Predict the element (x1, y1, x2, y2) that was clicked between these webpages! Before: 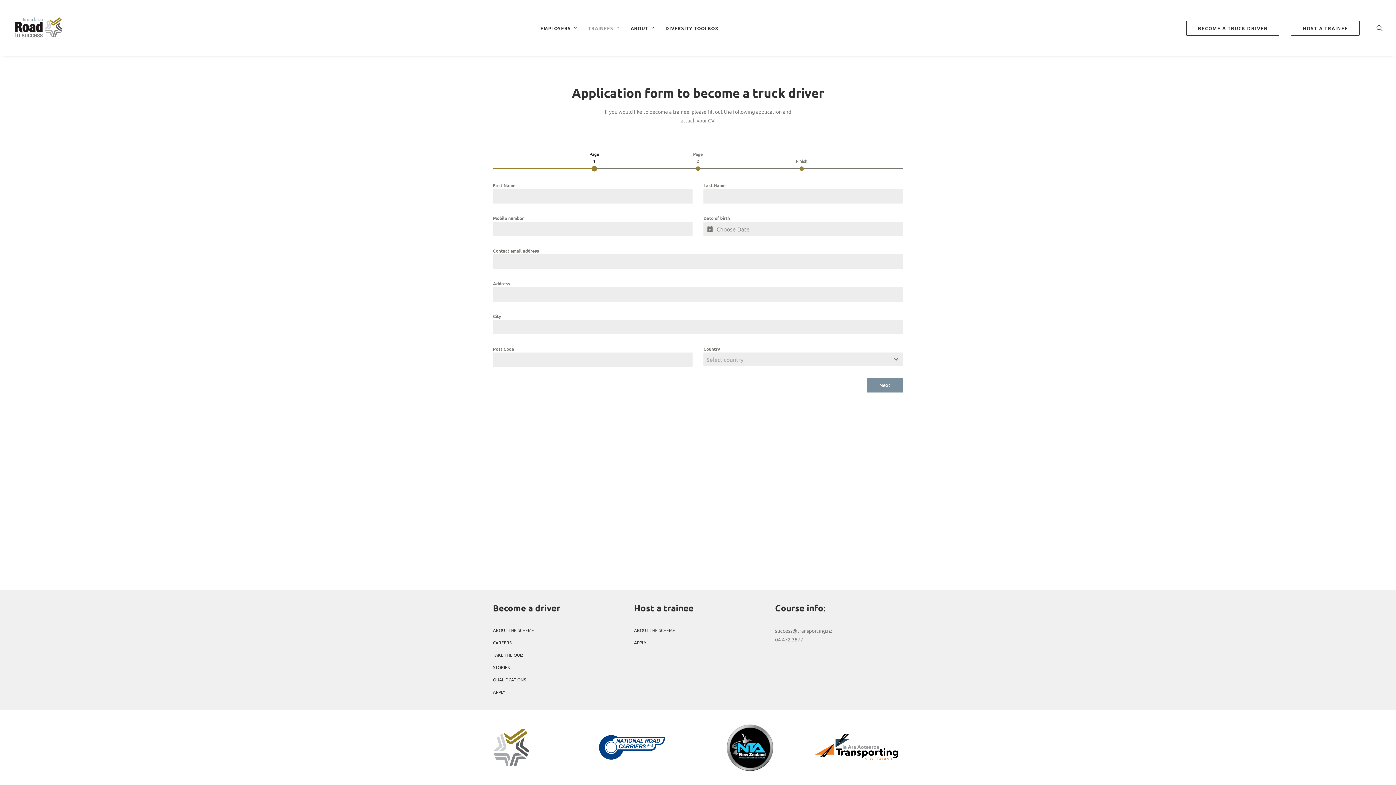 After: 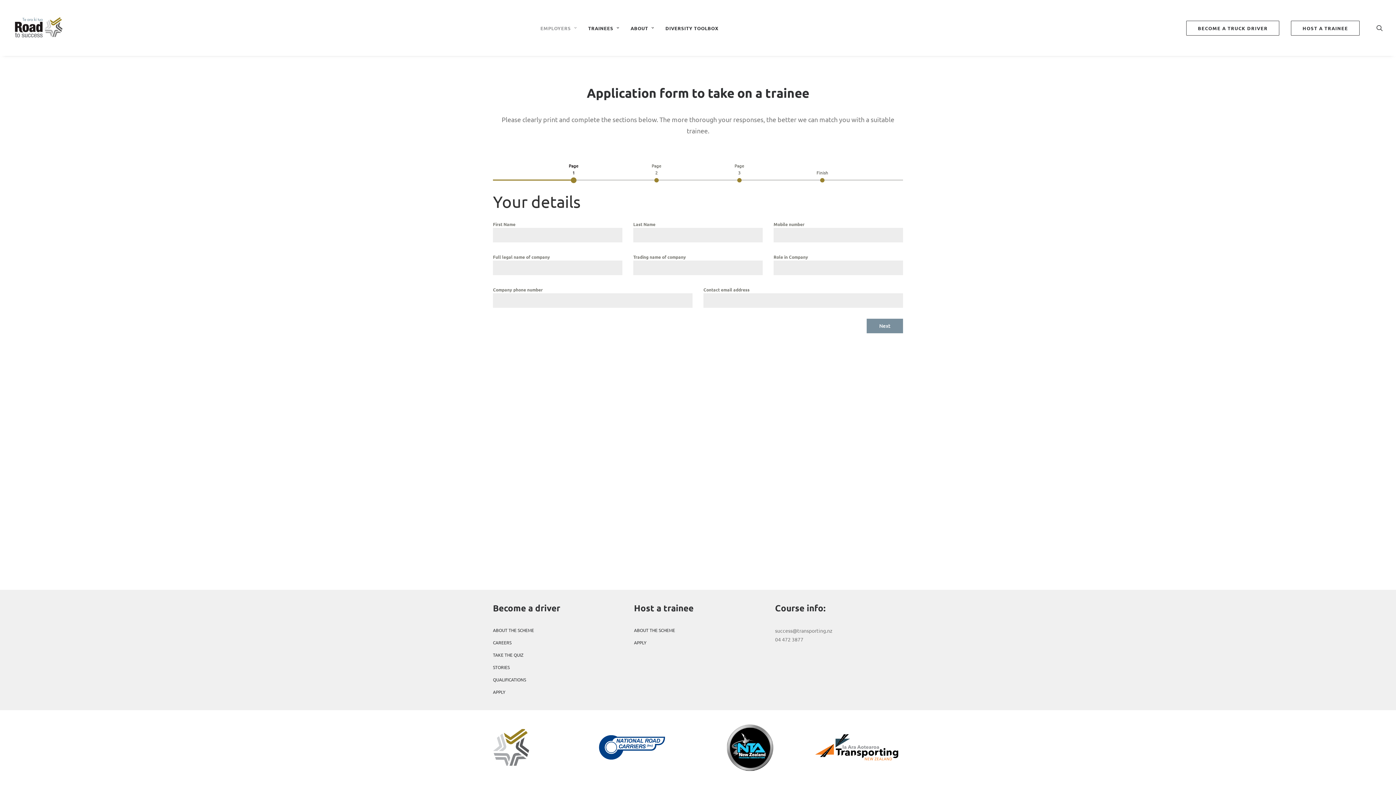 Action: label: HOST A TRAINEE bbox: (1286, 20, 1363, 35)